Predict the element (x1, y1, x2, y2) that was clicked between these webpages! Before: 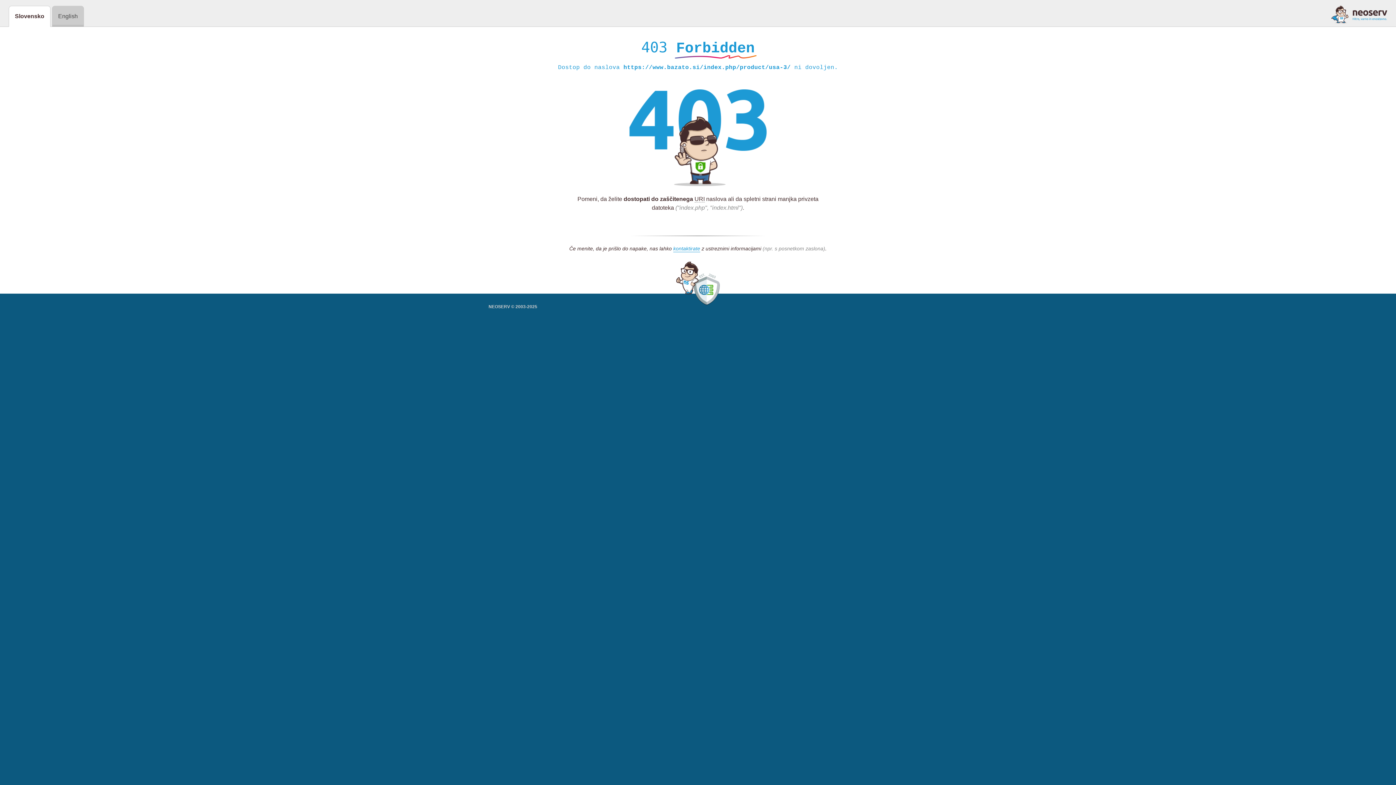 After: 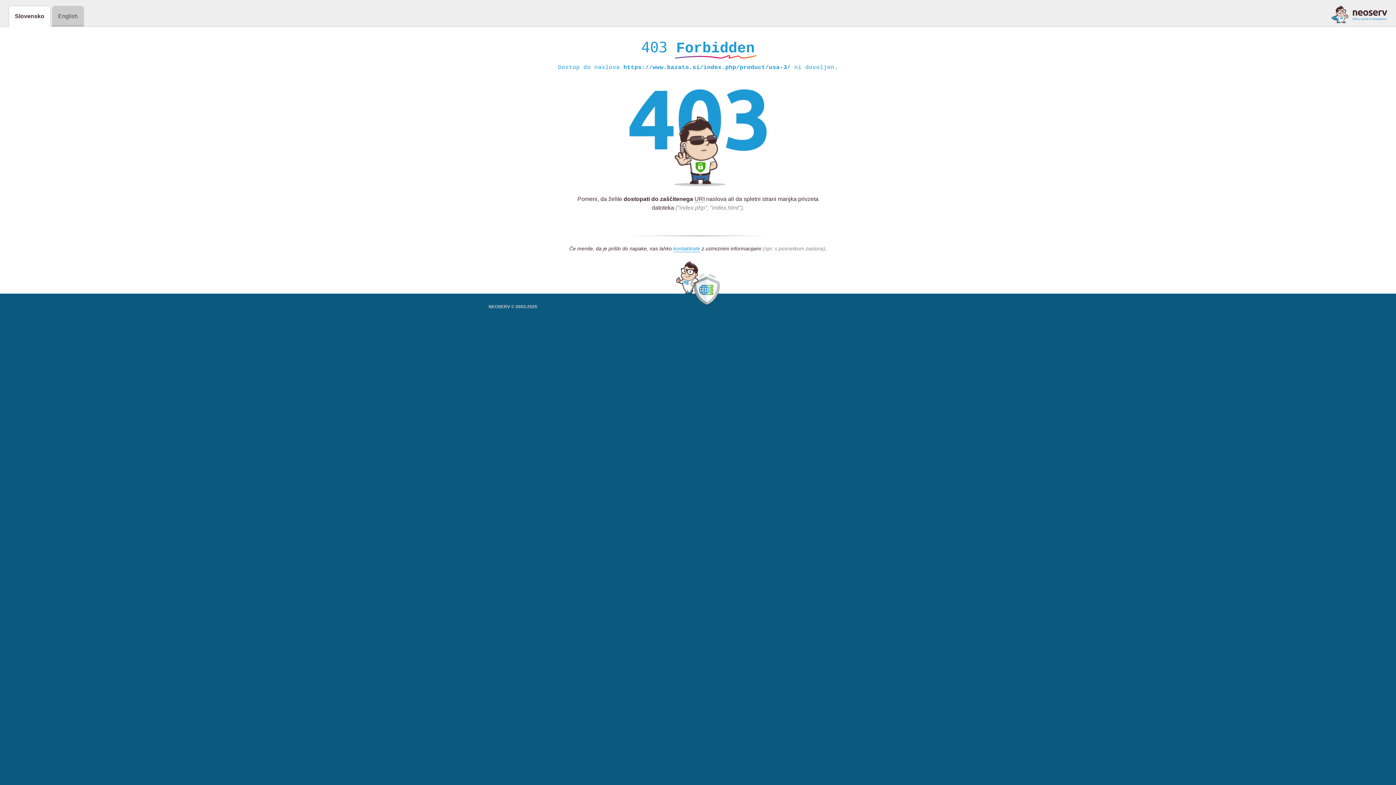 Action: bbox: (1331, 5, 1387, 23)